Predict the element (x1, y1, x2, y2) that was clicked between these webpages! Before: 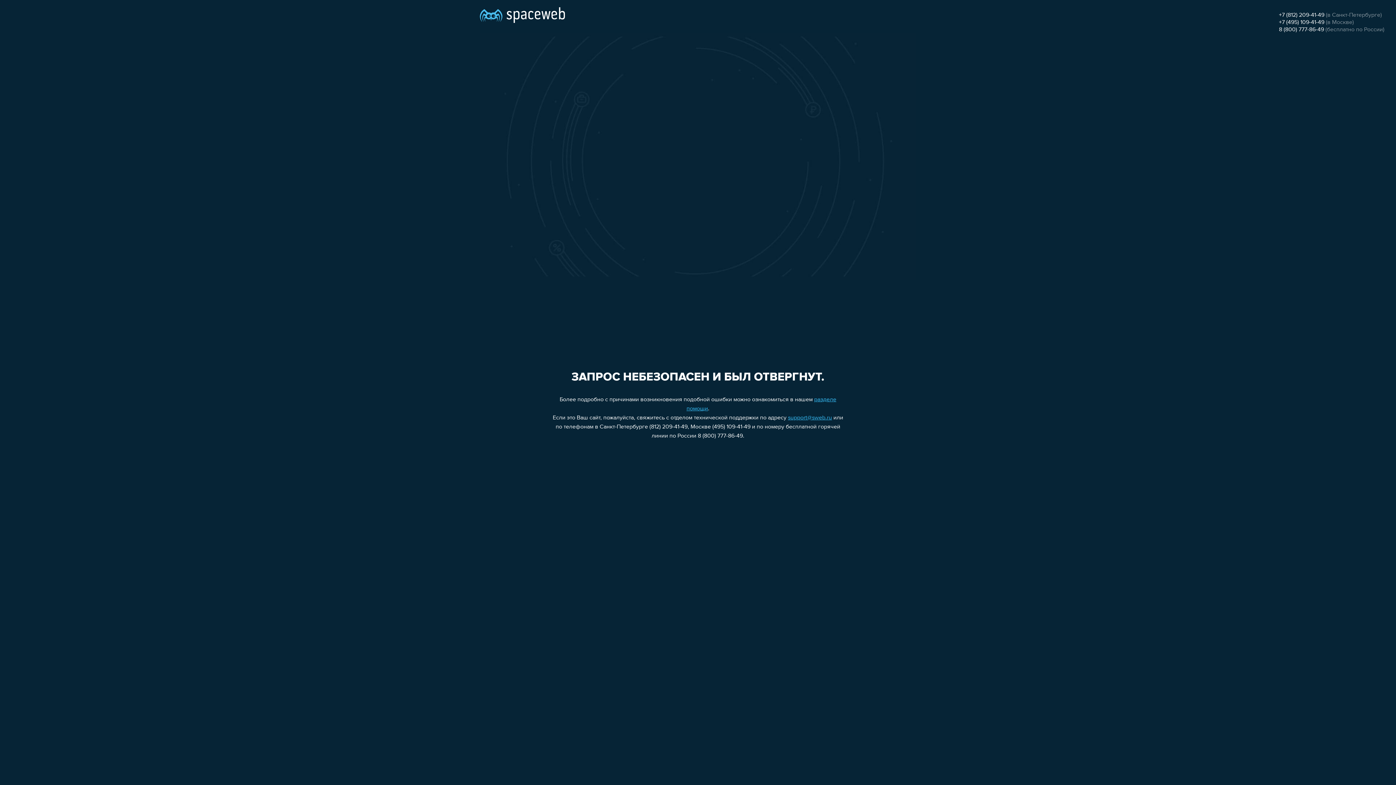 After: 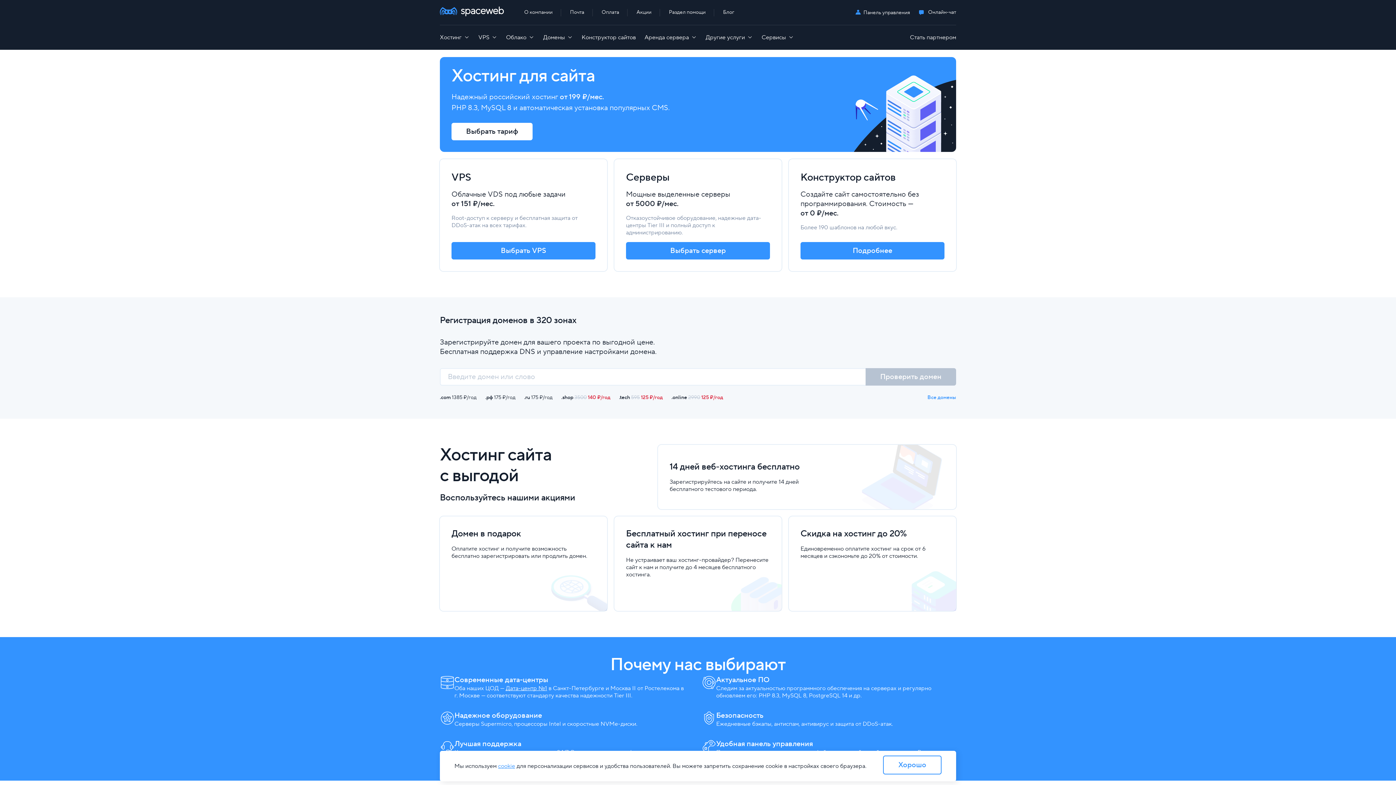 Action: bbox: (480, 0, 565, 25)